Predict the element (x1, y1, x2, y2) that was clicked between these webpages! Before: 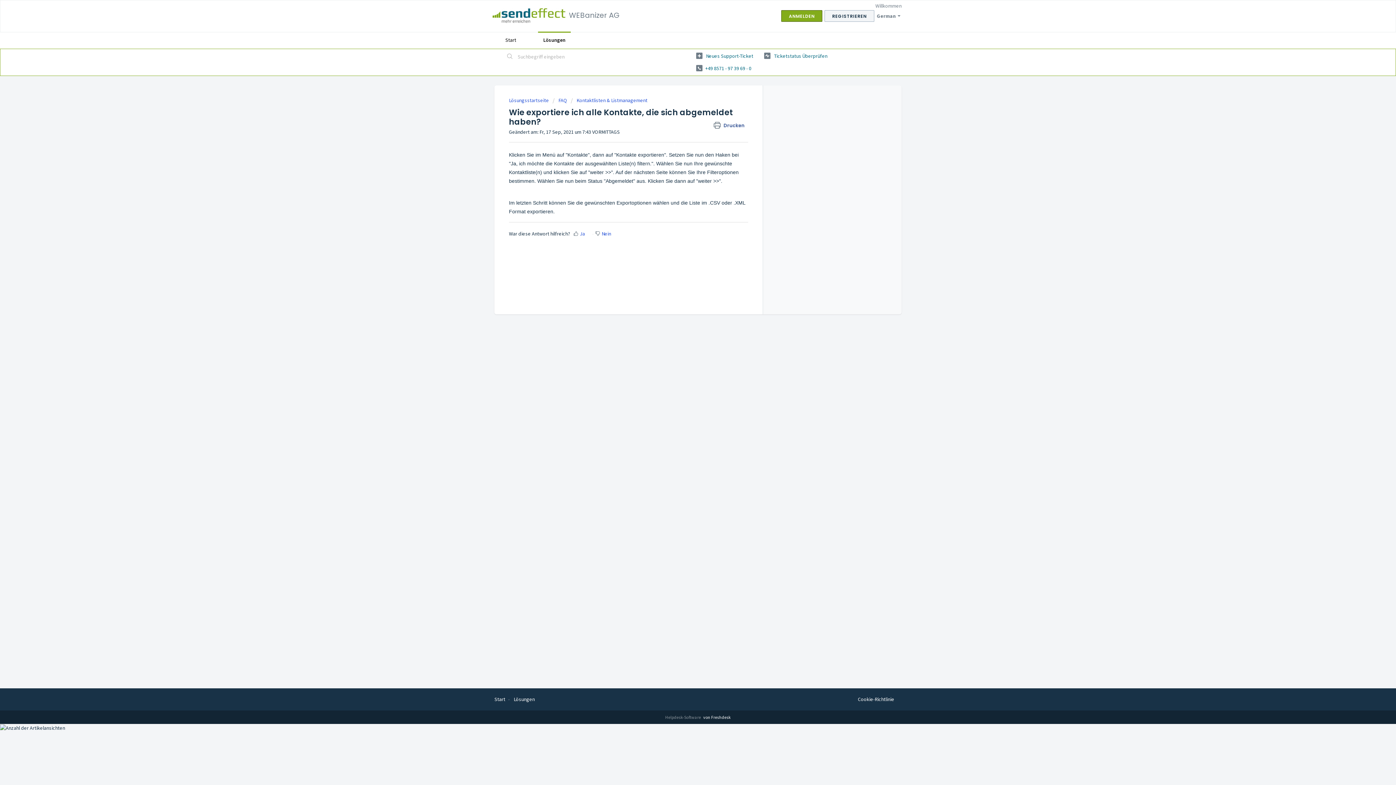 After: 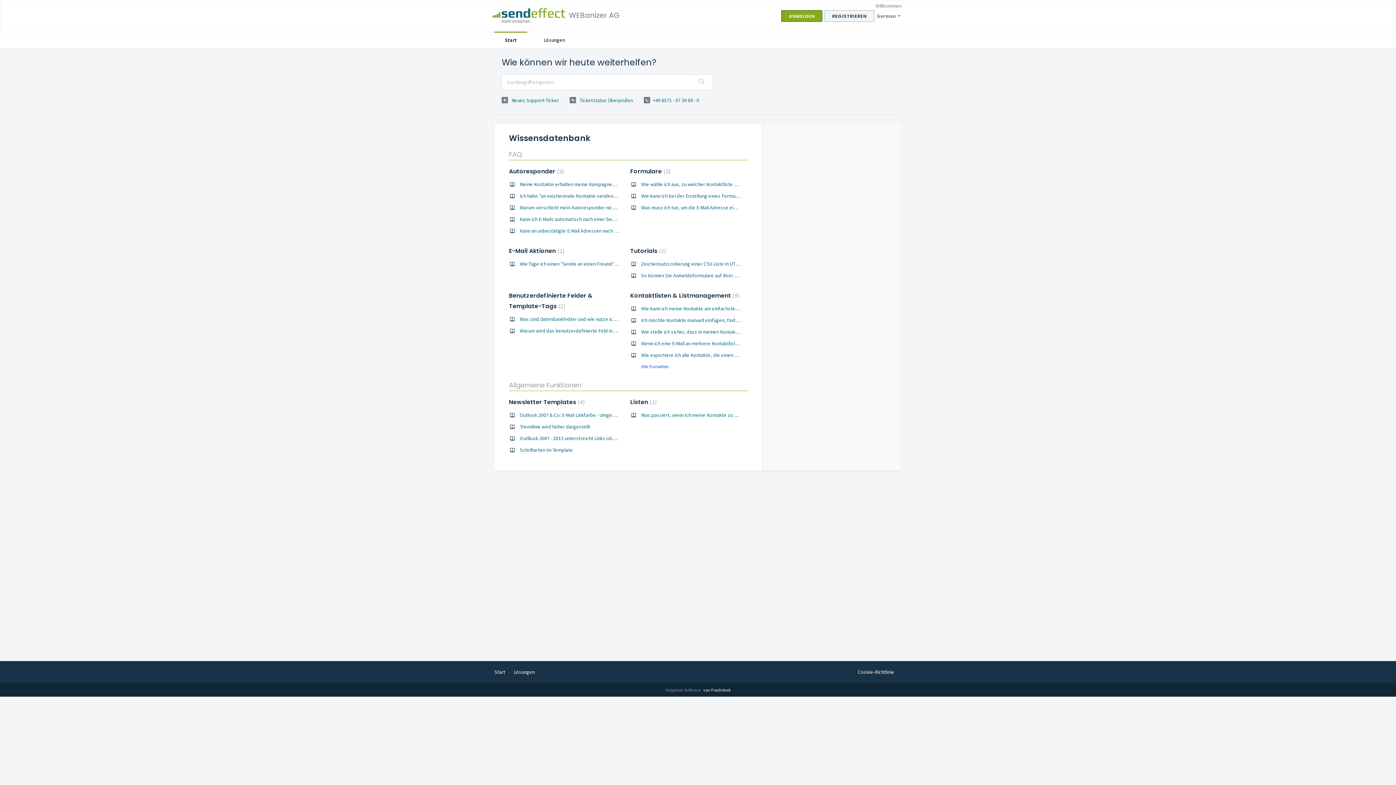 Action: label: Start bbox: (494, 31, 527, 48)